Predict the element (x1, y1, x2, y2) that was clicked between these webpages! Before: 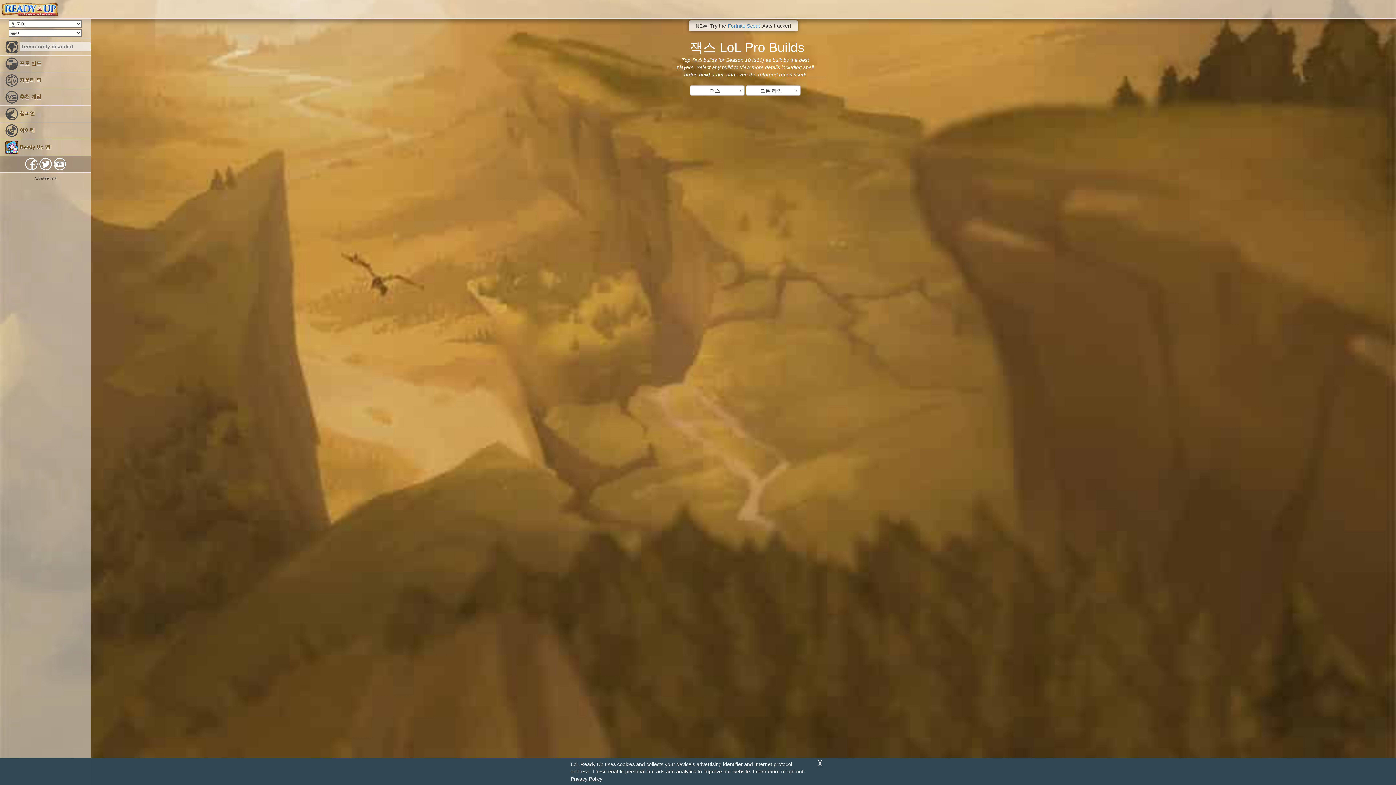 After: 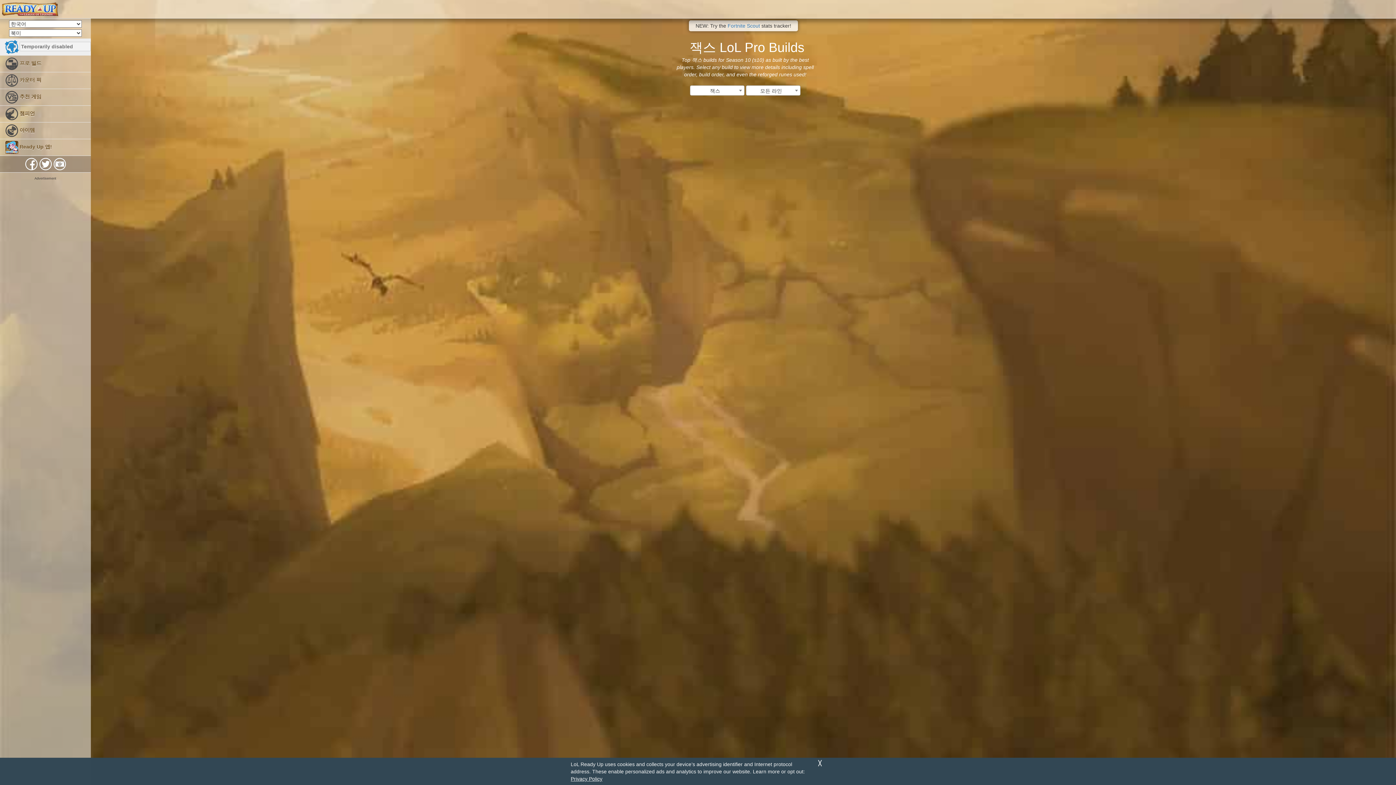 Action: bbox: (0, 38, 90, 55) label:  